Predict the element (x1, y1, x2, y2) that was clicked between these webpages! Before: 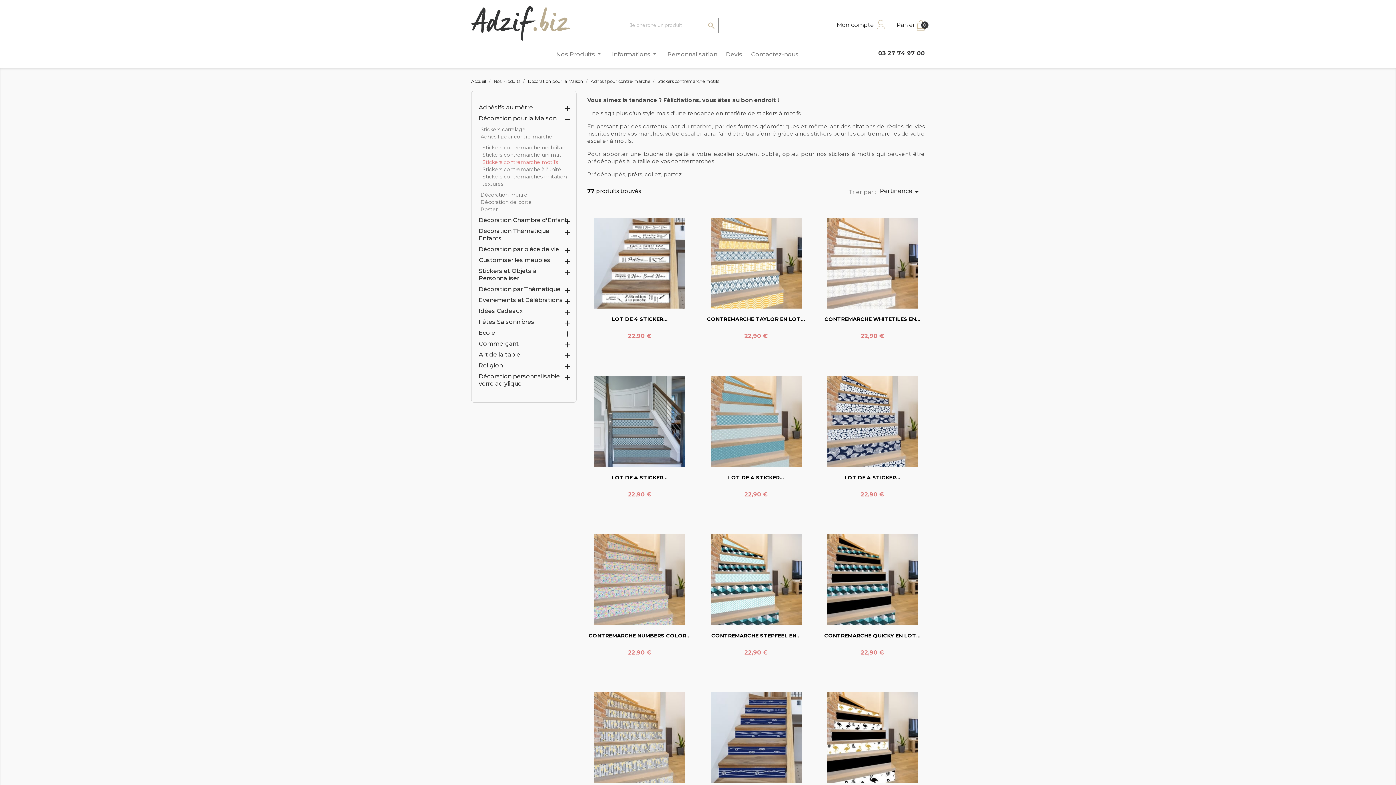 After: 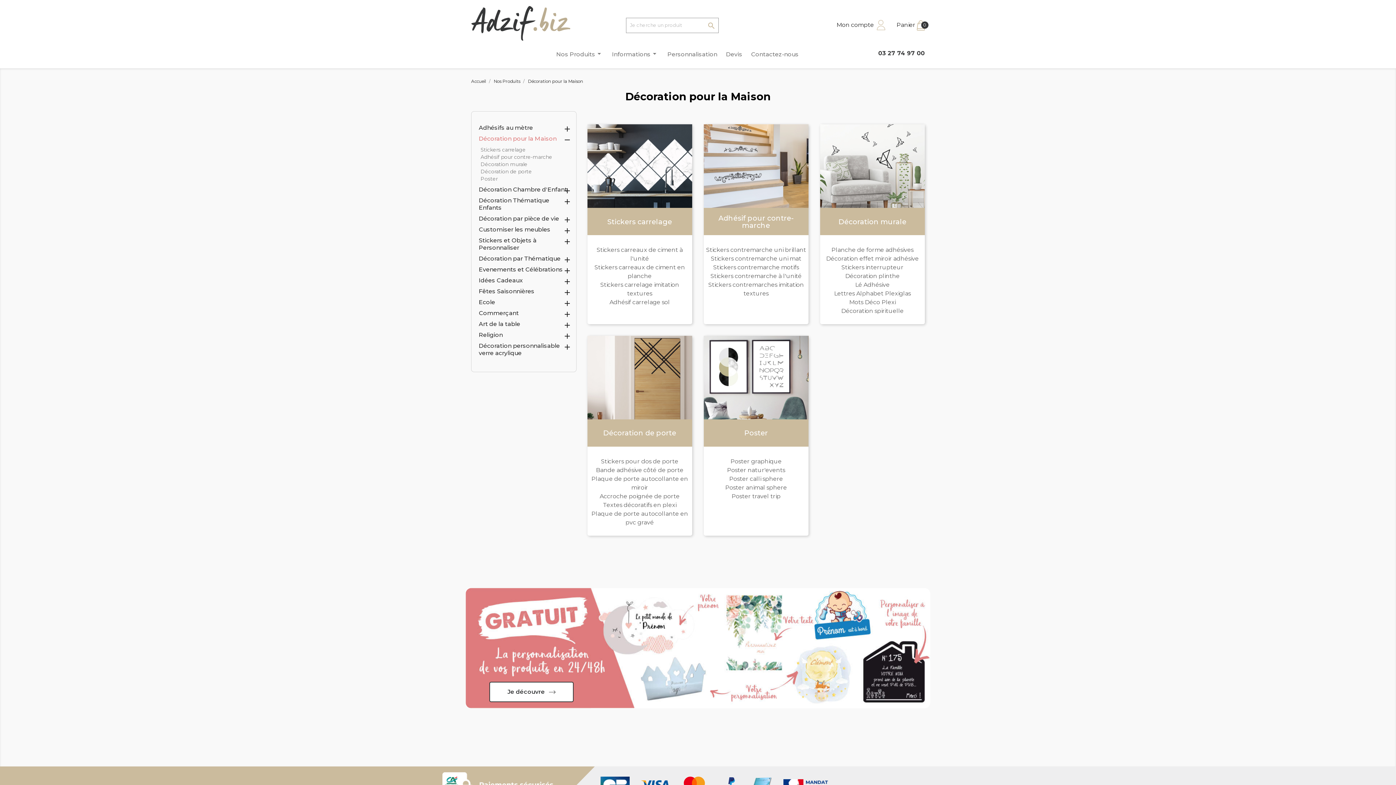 Action: label: Décoration pour la Maison  bbox: (528, 78, 584, 84)